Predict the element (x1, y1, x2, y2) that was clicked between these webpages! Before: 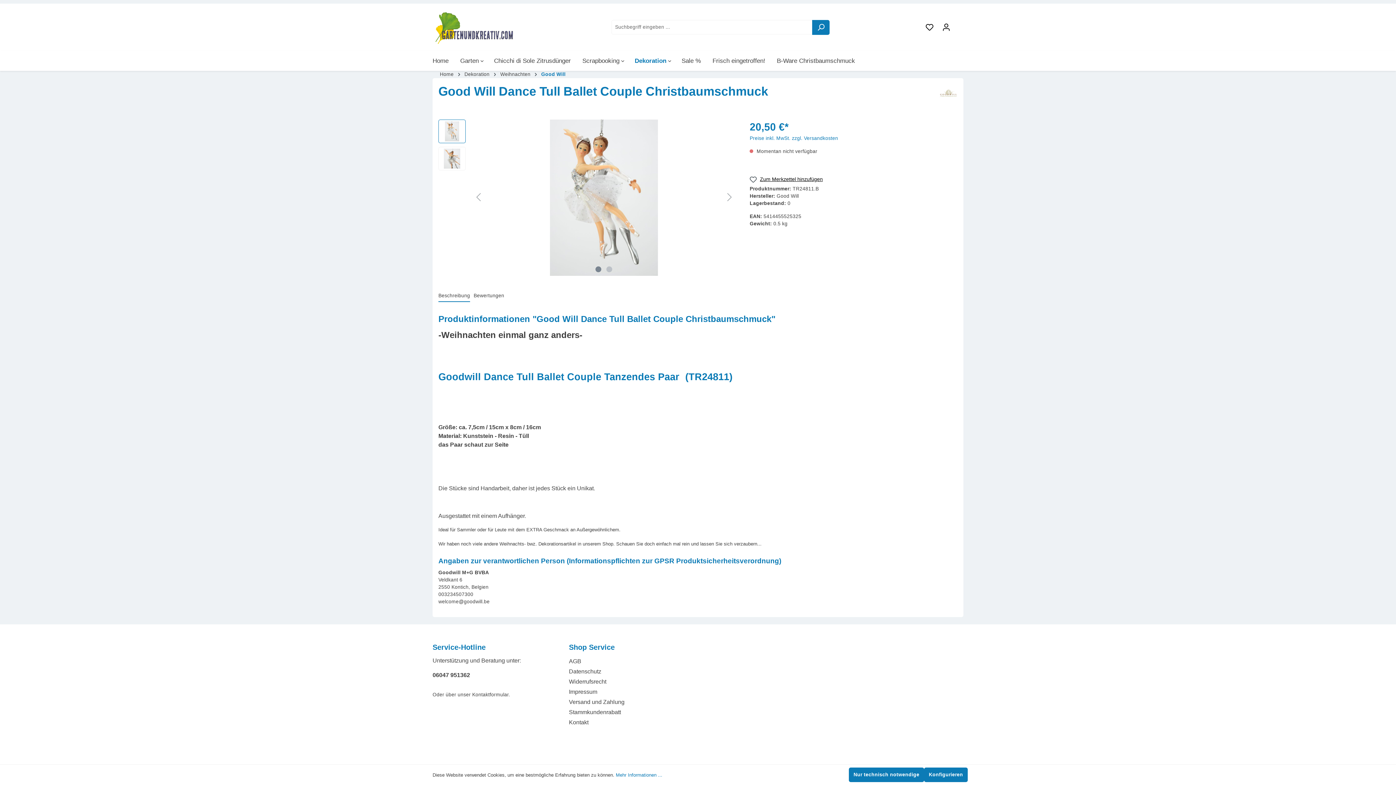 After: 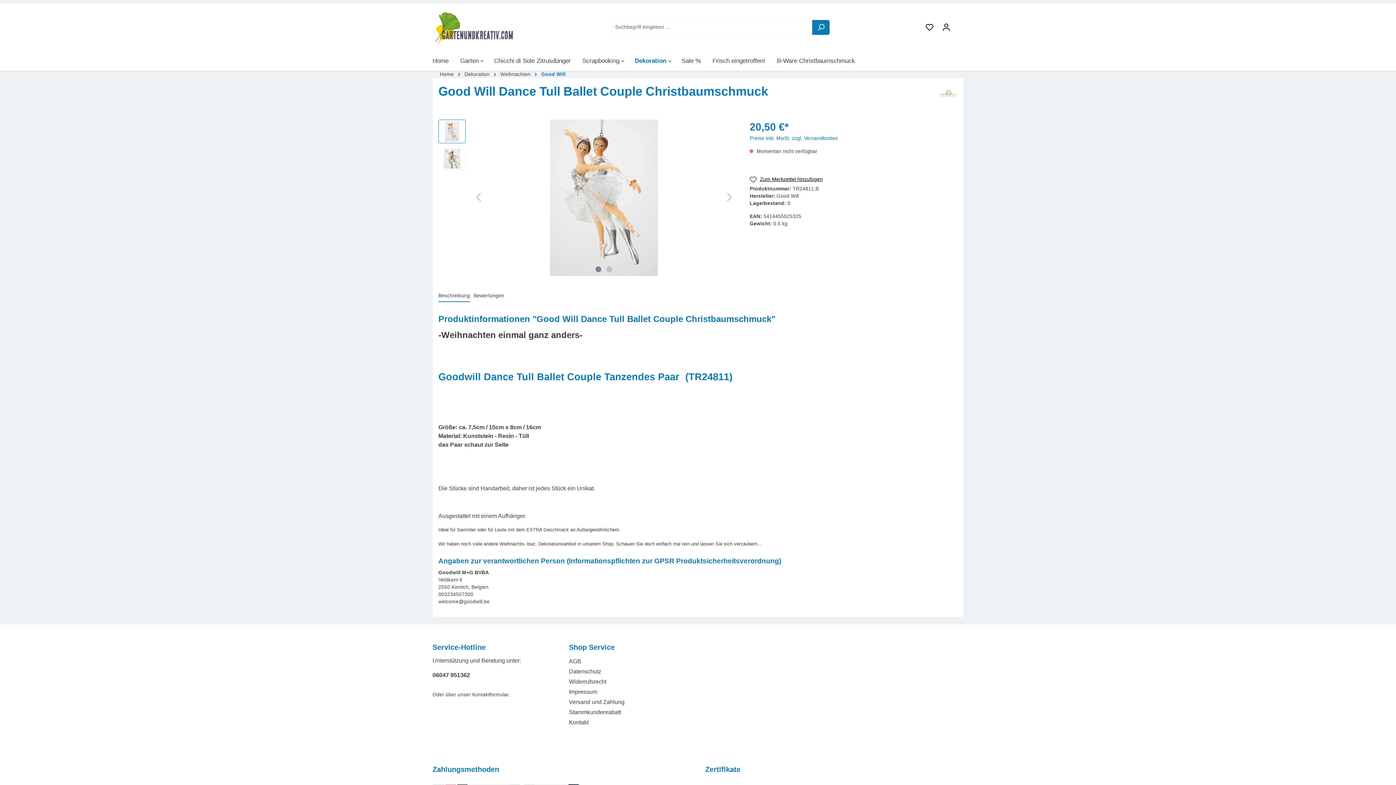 Action: bbox: (849, 768, 924, 782) label: Nur technisch notwendige